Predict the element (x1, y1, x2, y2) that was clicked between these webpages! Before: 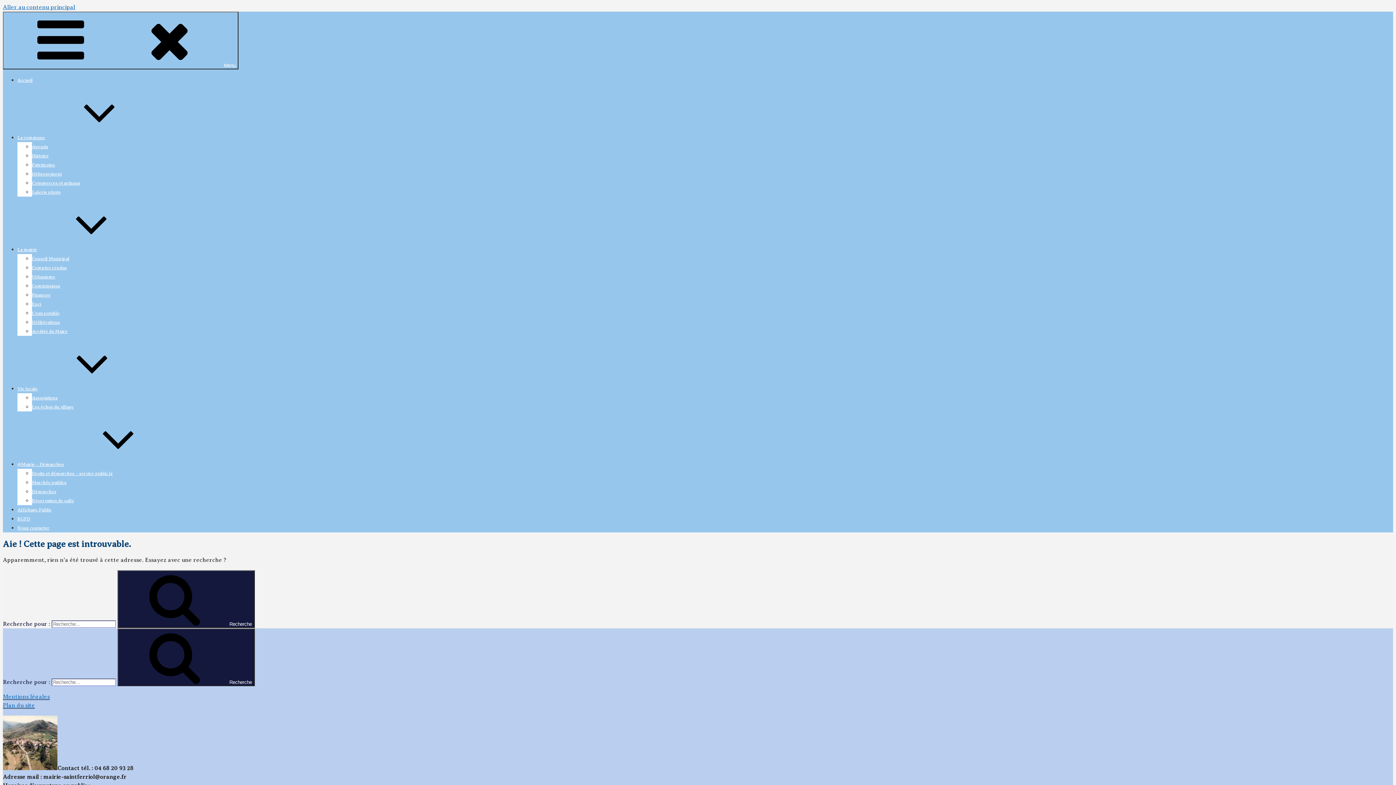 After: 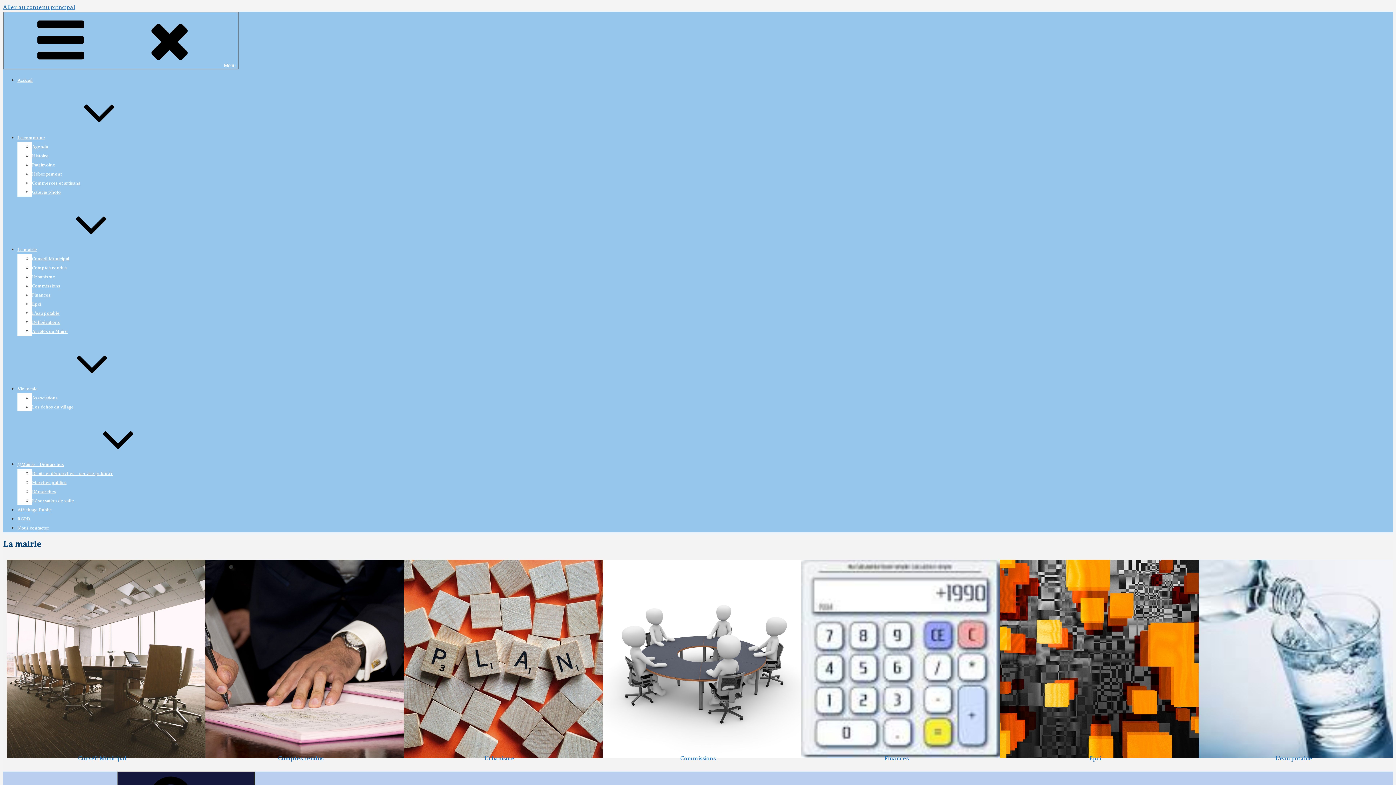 Action: label: La mairie bbox: (17, 247, 146, 252)